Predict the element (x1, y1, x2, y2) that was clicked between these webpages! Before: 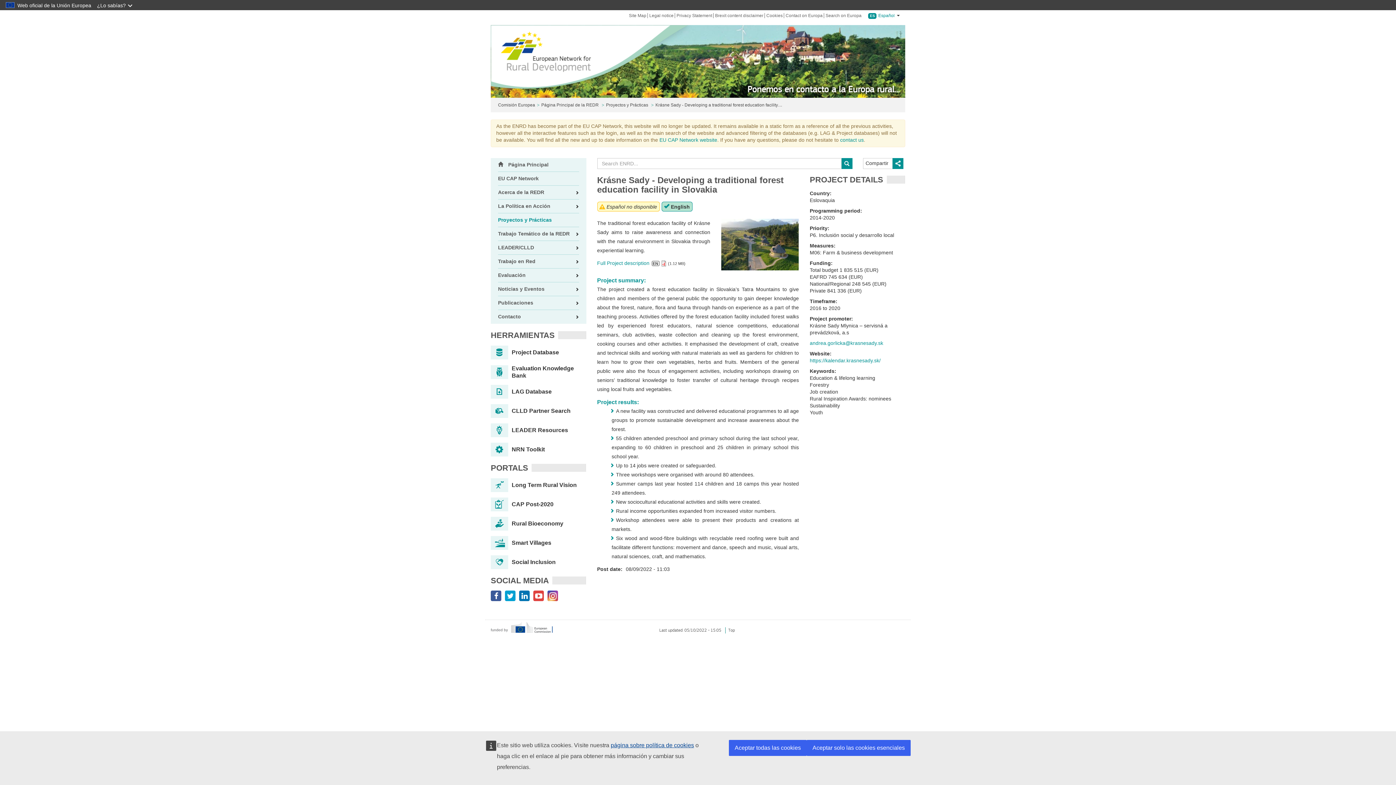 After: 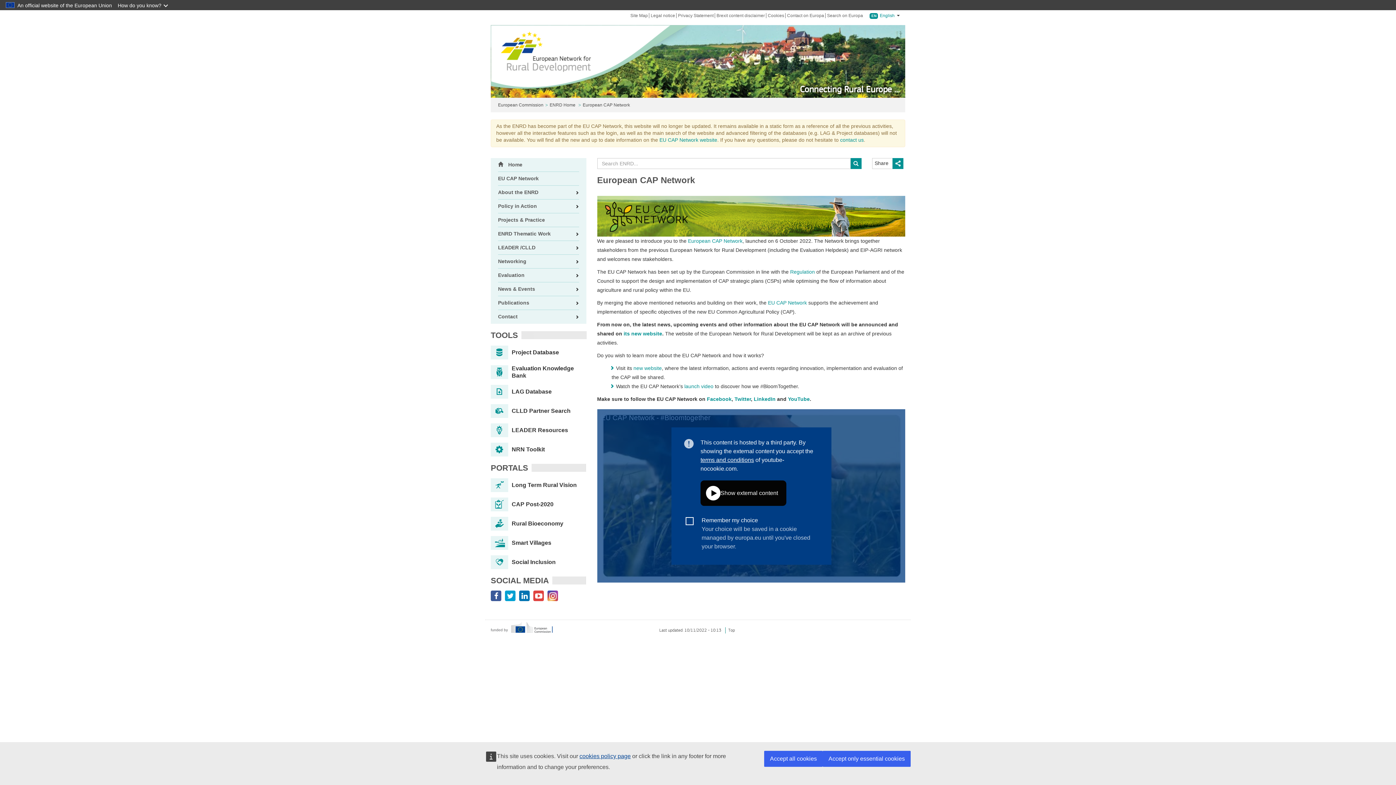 Action: bbox: (498, 171, 579, 185) label: EU CAP Network